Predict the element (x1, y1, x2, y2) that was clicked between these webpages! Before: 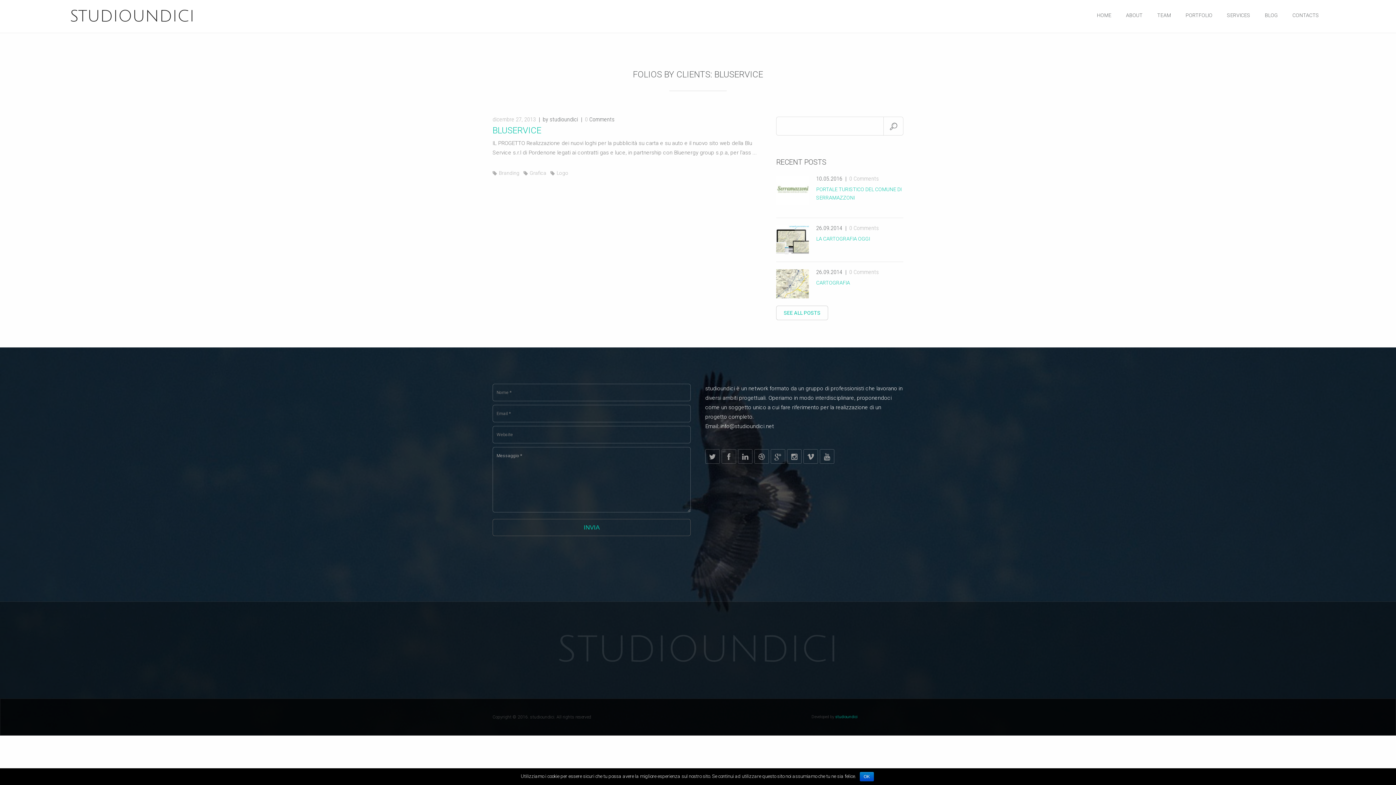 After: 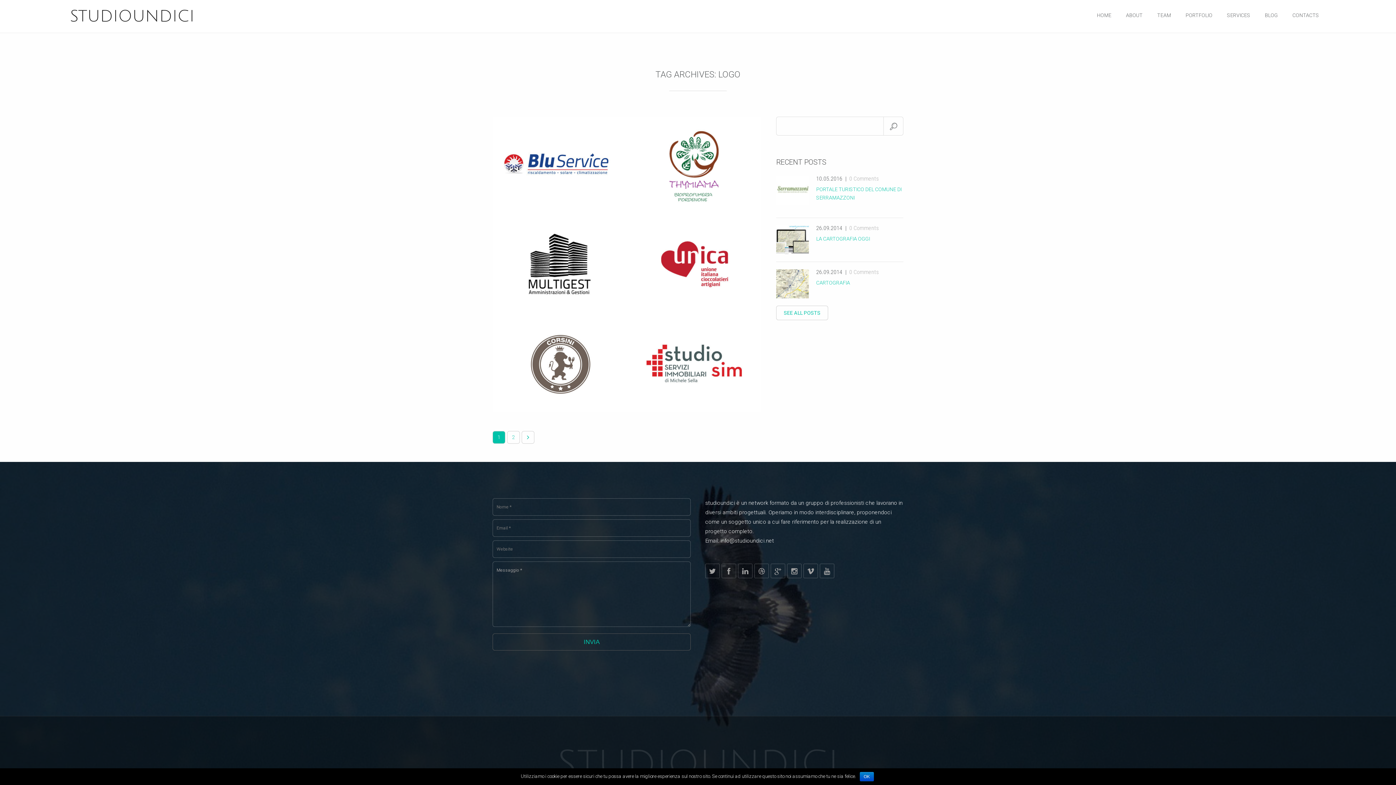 Action: bbox: (550, 168, 568, 177) label: Logo